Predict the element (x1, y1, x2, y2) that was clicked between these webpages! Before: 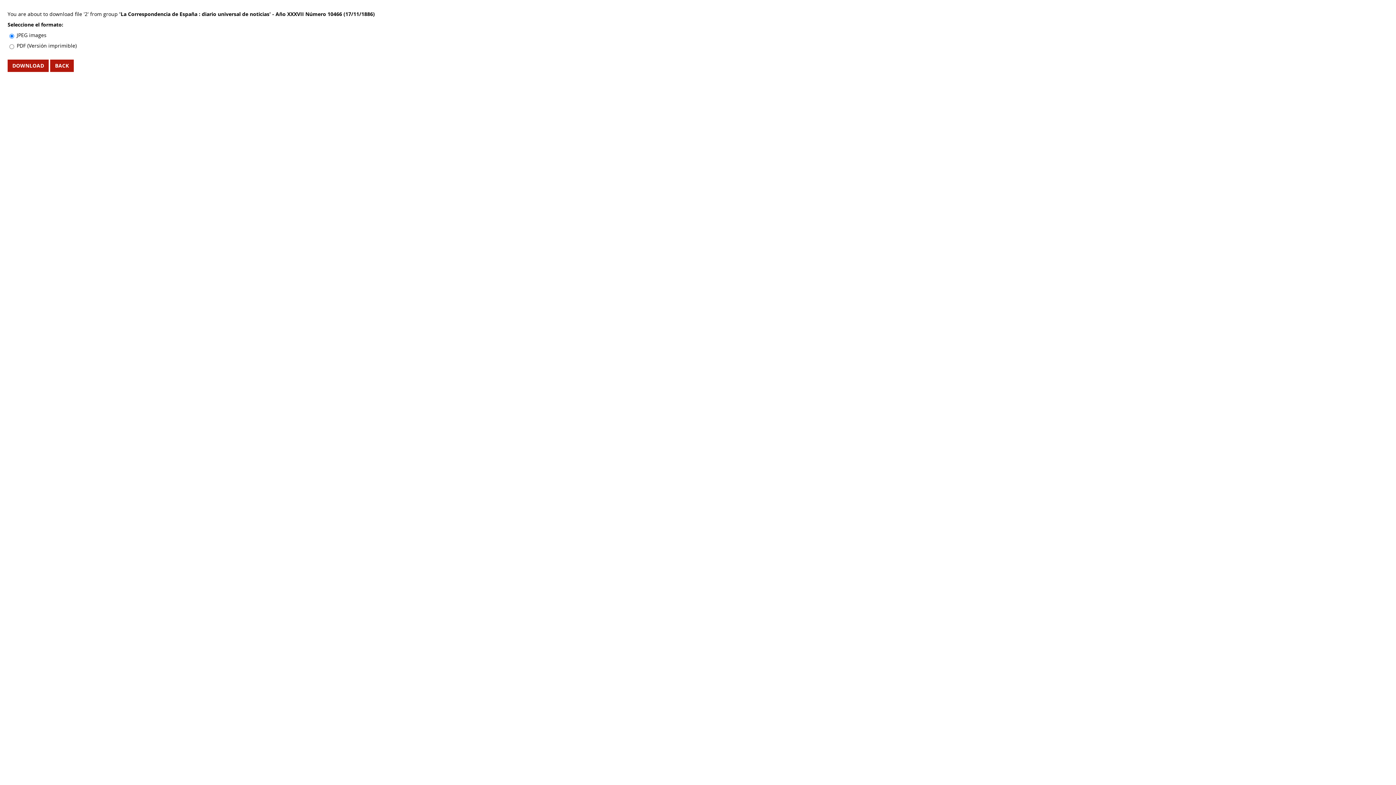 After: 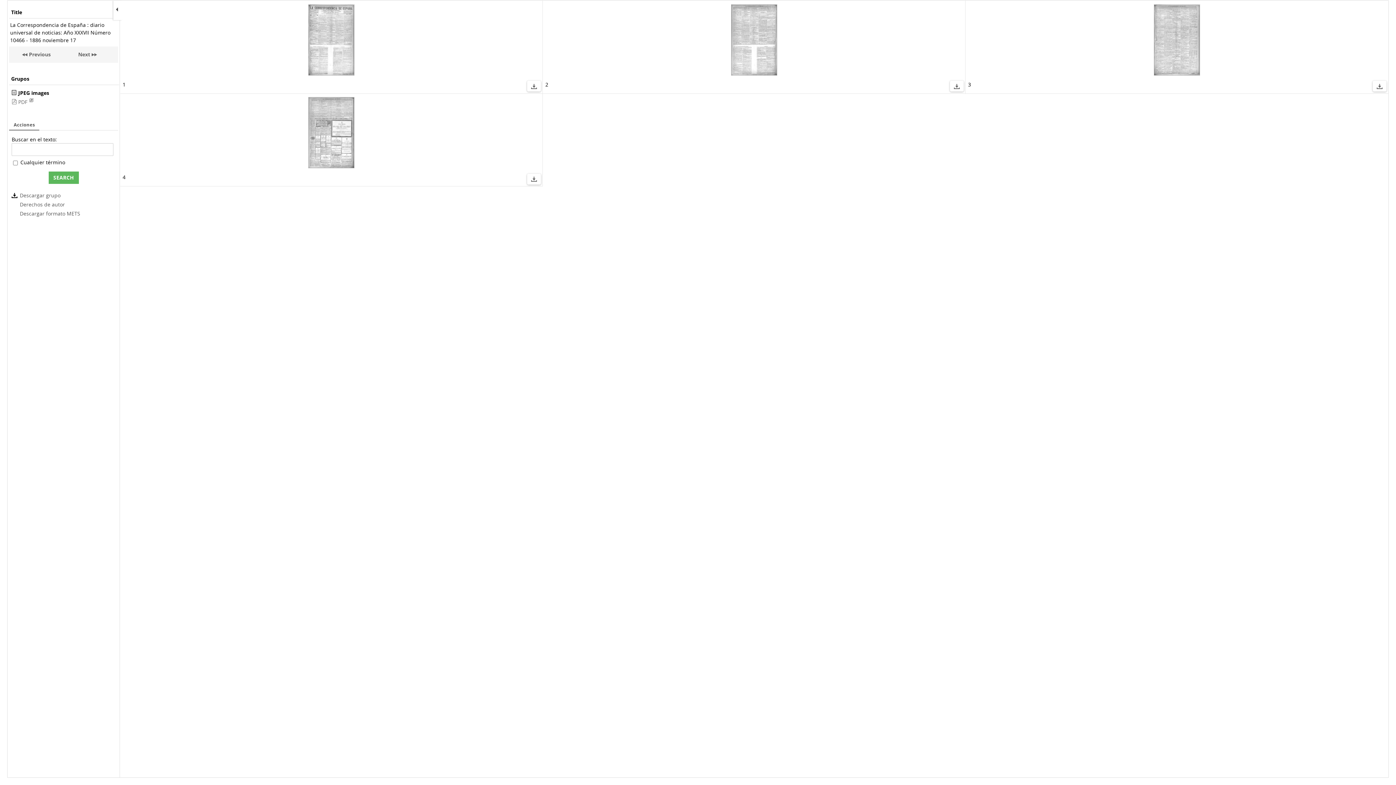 Action: label: BACK bbox: (50, 59, 73, 72)